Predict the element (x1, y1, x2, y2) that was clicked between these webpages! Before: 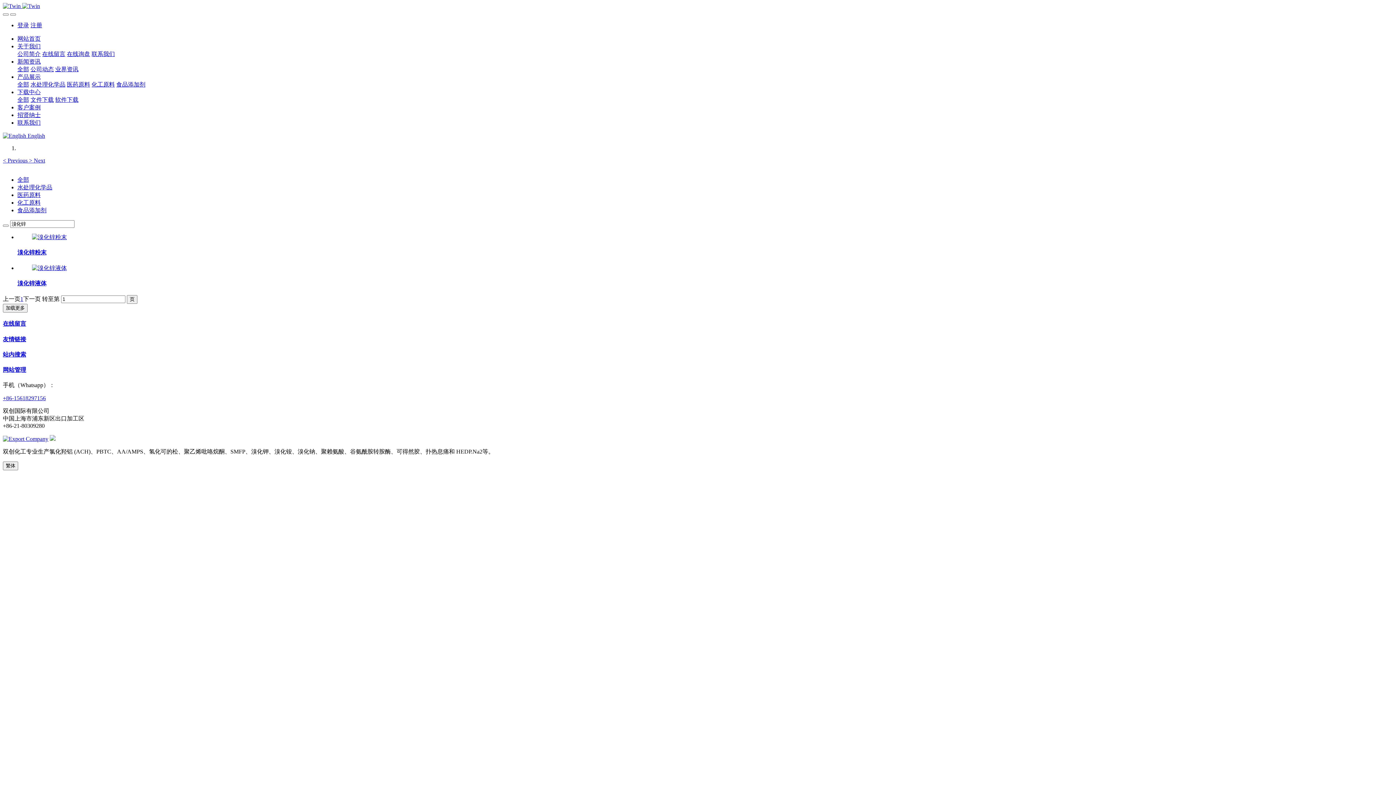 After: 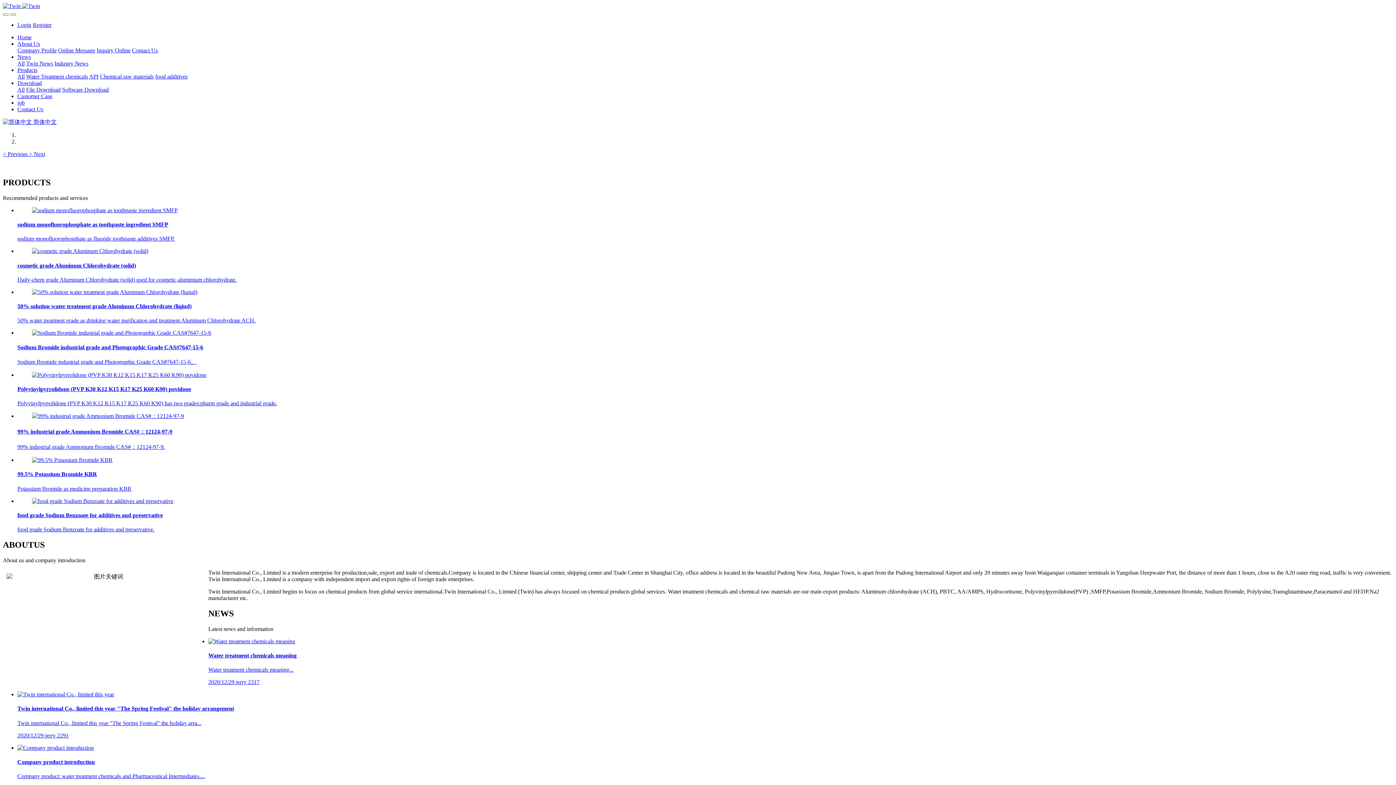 Action: bbox: (2, 132, 45, 138) label:  English